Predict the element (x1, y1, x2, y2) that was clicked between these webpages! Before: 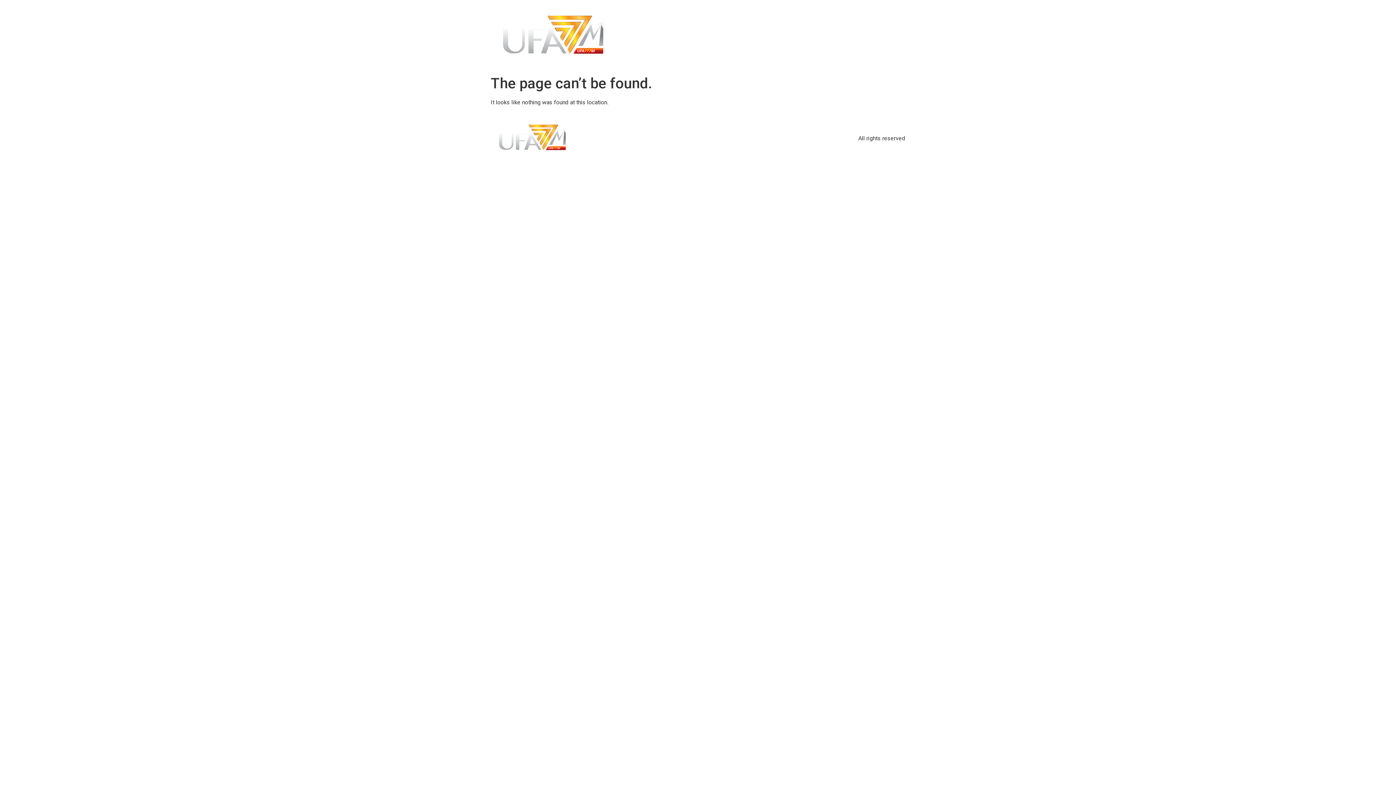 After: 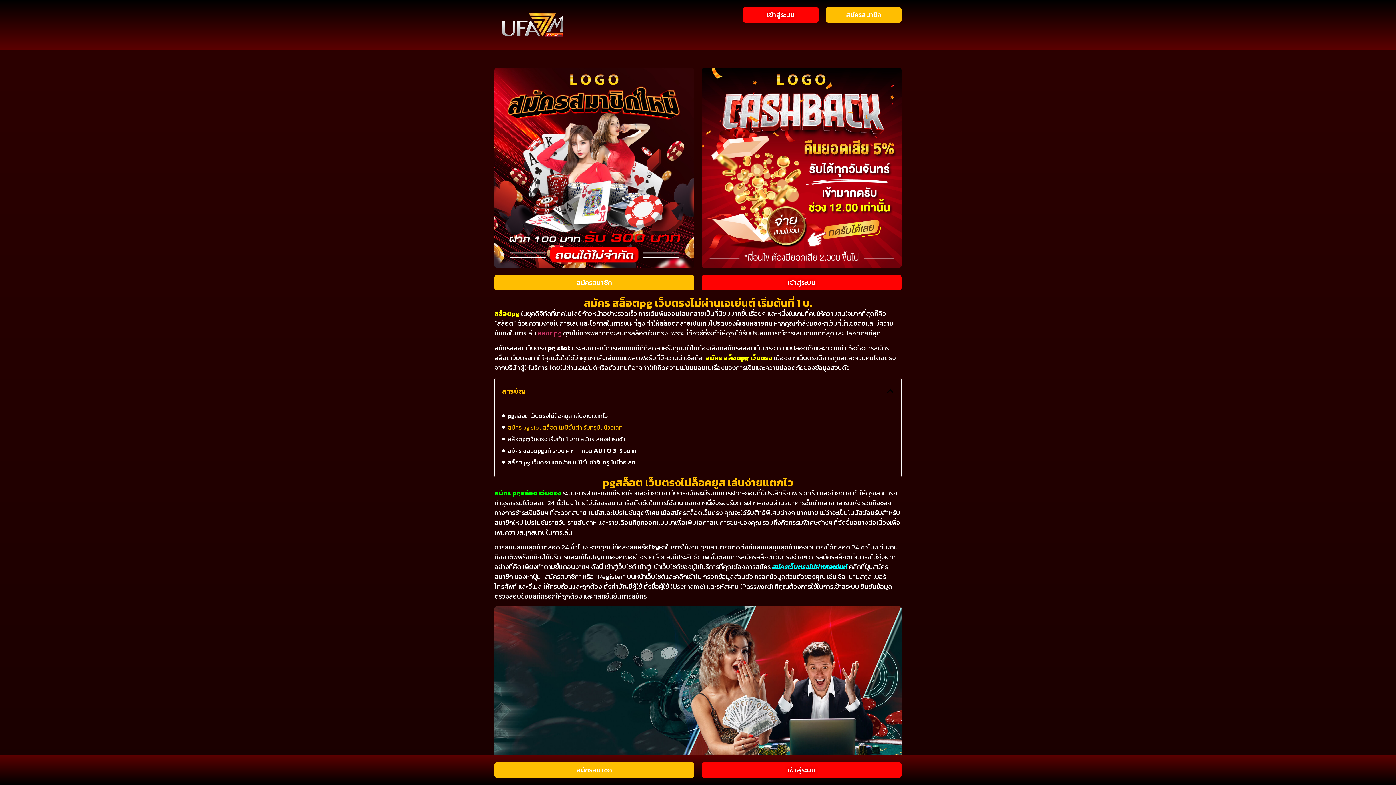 Action: bbox: (490, 118, 573, 159)